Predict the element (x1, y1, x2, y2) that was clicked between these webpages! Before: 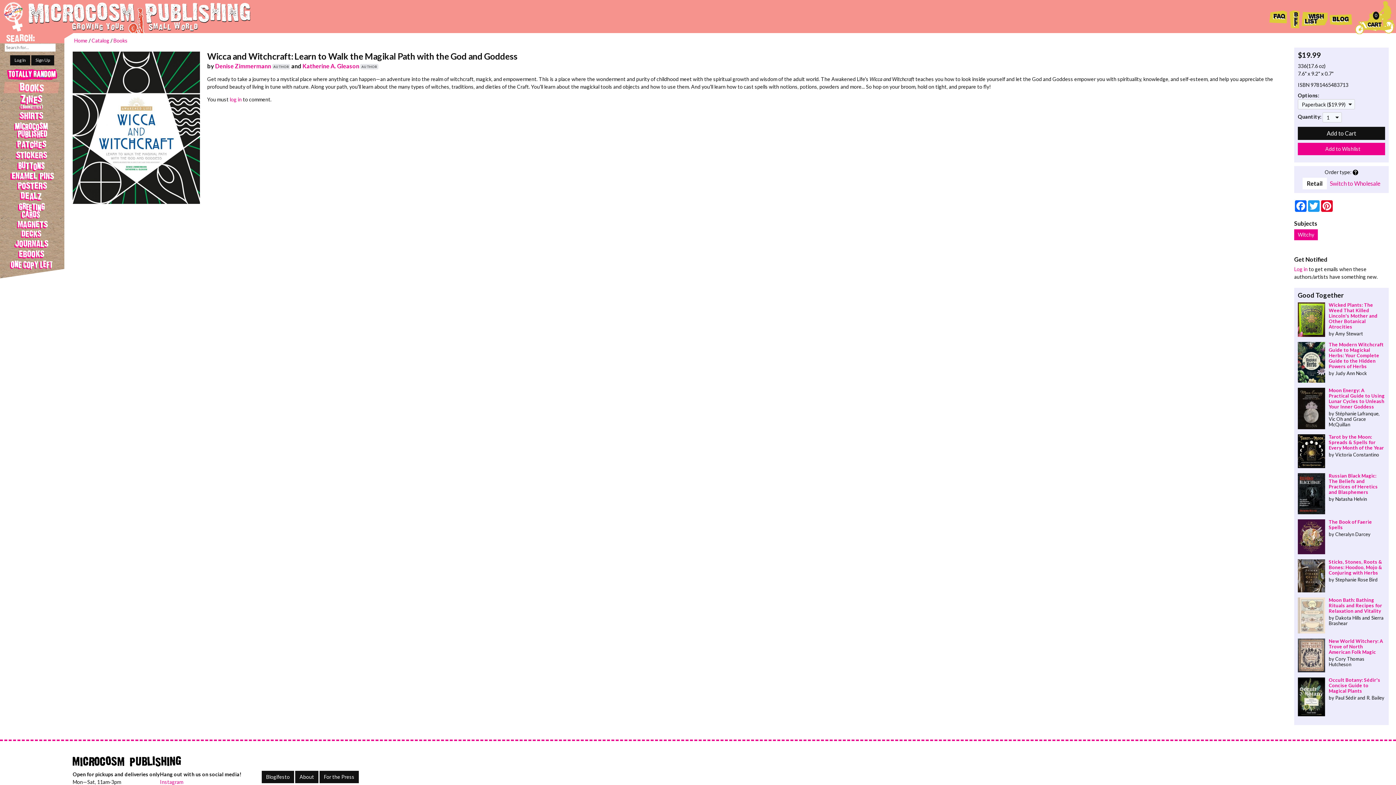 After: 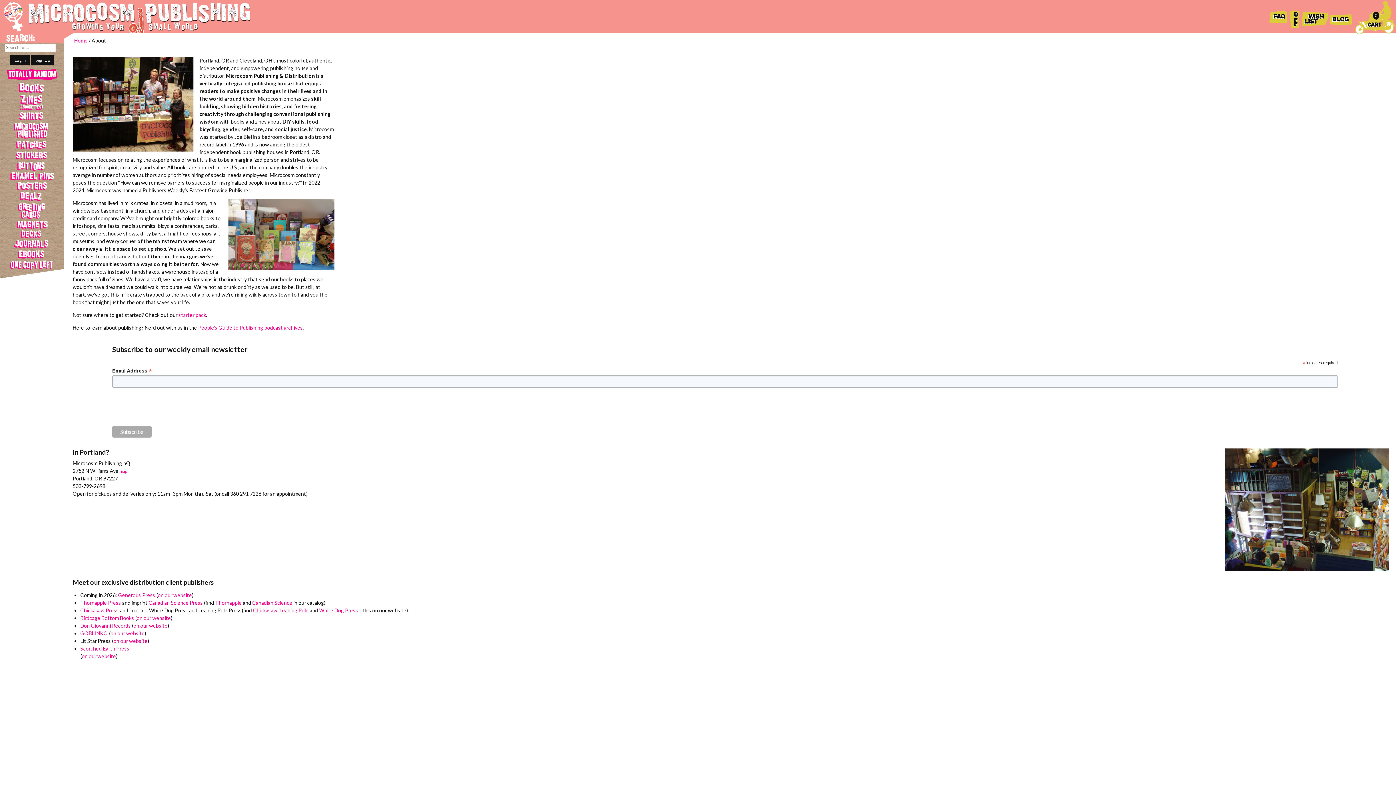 Action: bbox: (295, 771, 318, 783) label: About